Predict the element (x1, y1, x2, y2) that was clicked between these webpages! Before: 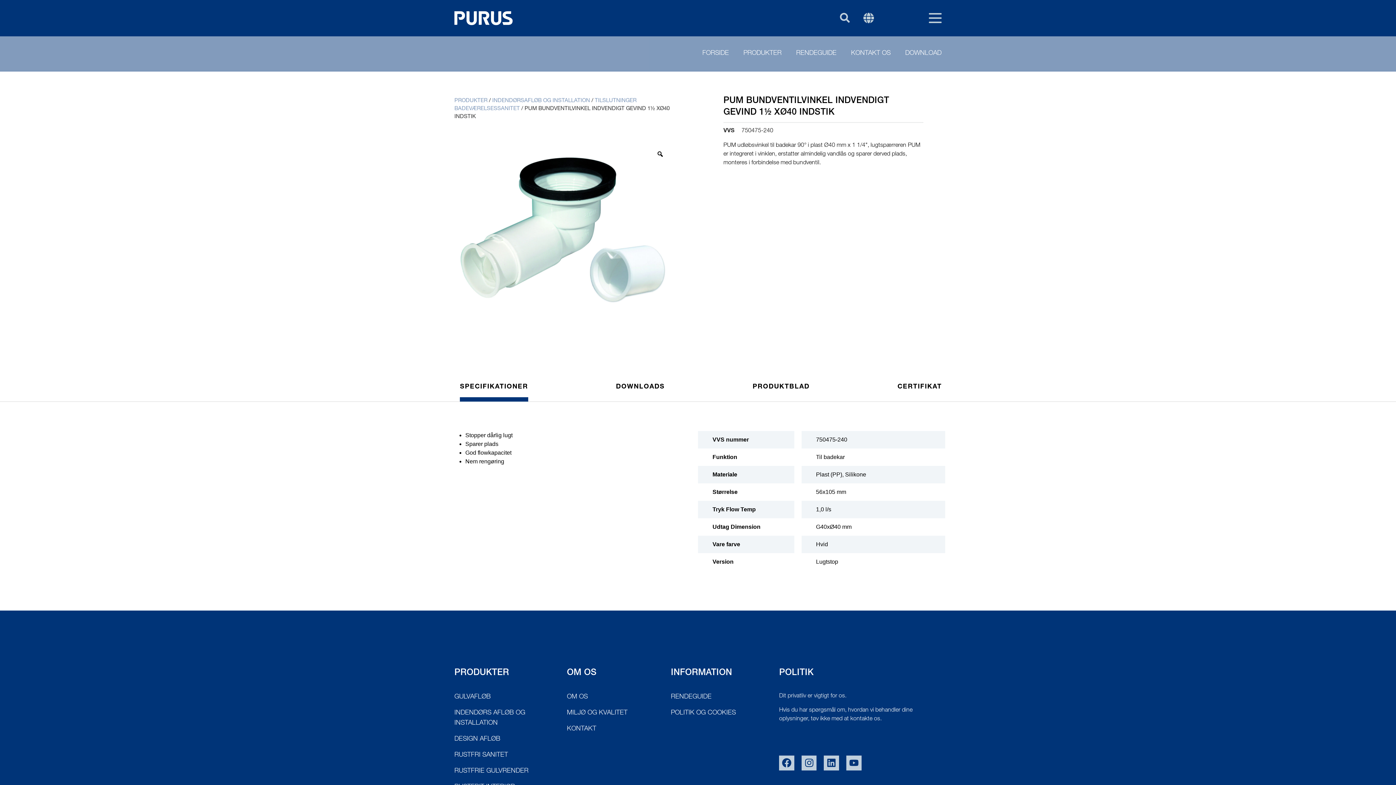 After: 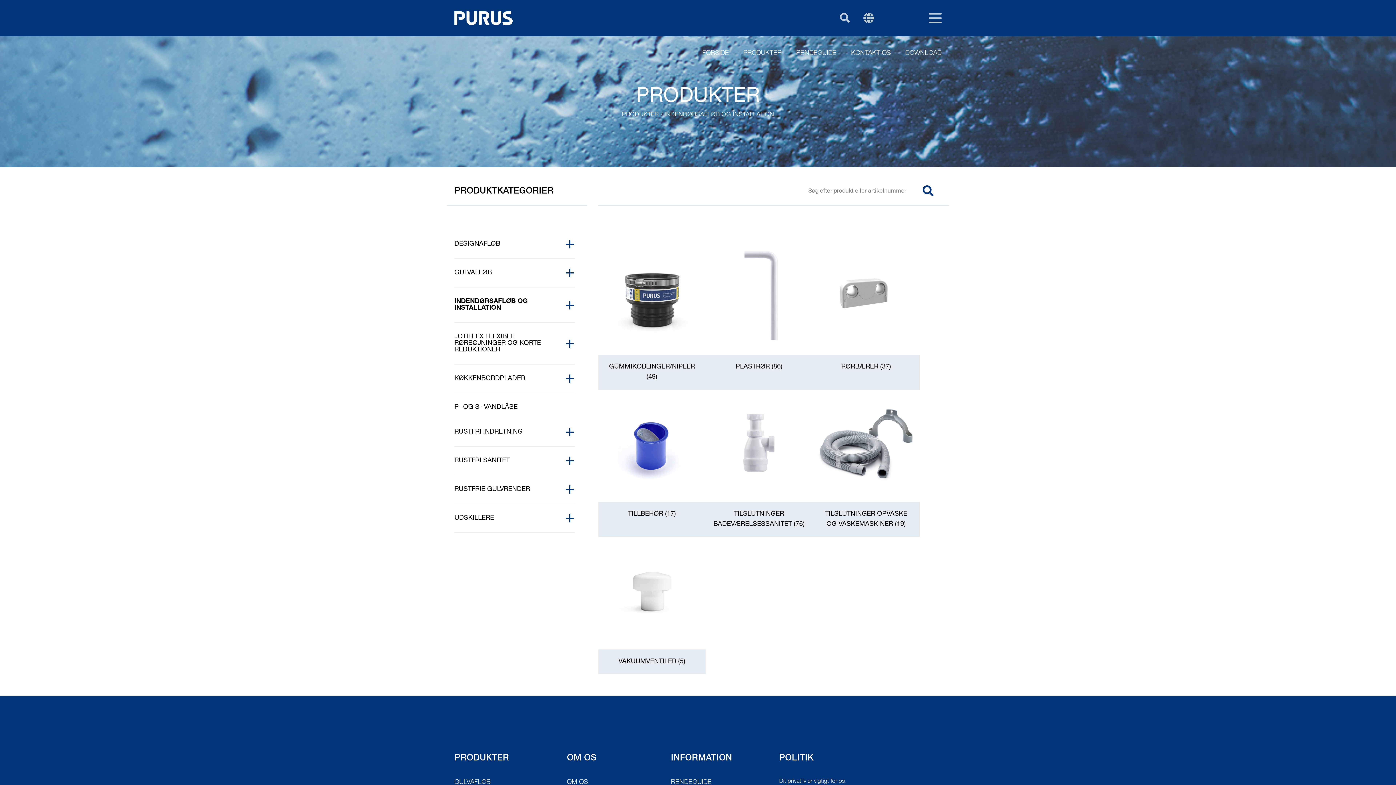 Action: bbox: (492, 98, 590, 103) label: INDENDØRSAFLØB OG INSTALLATION